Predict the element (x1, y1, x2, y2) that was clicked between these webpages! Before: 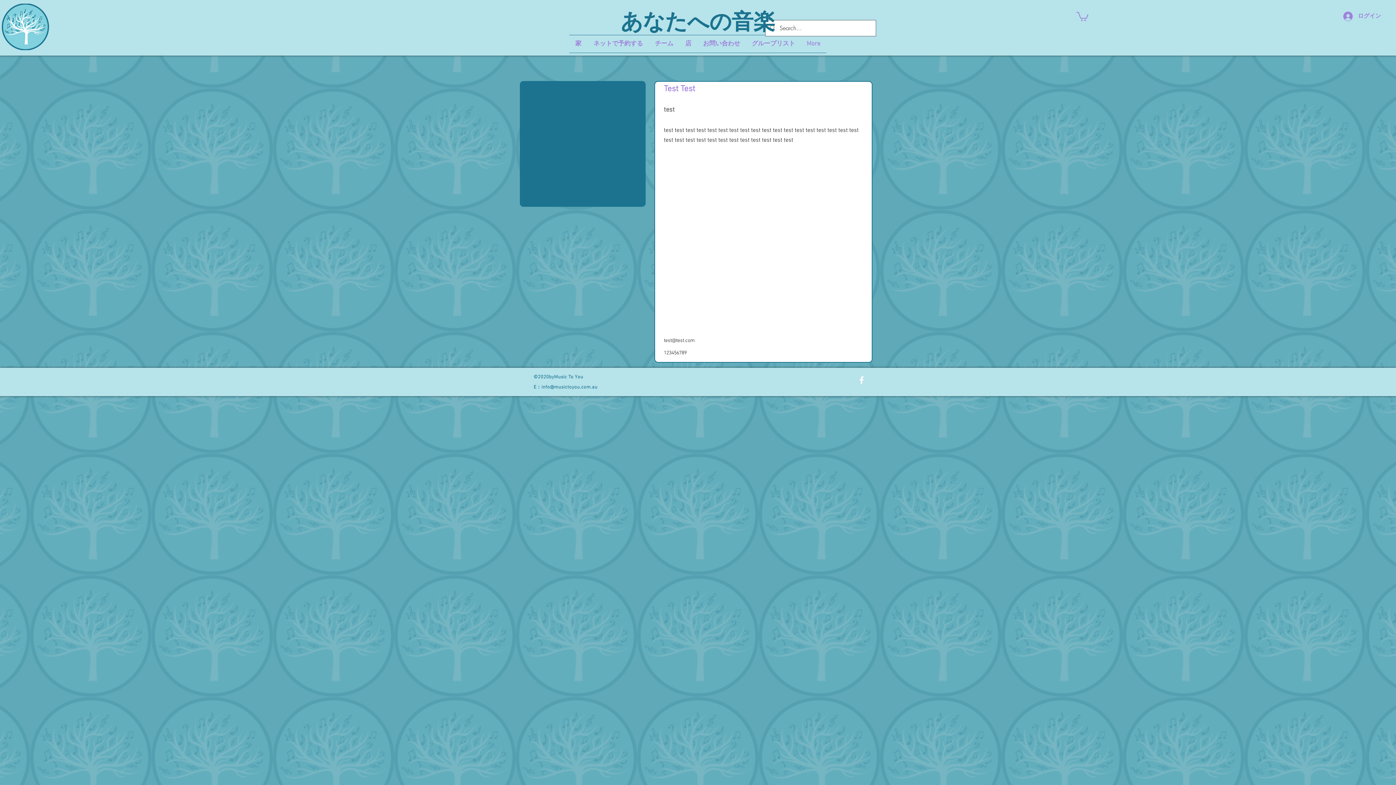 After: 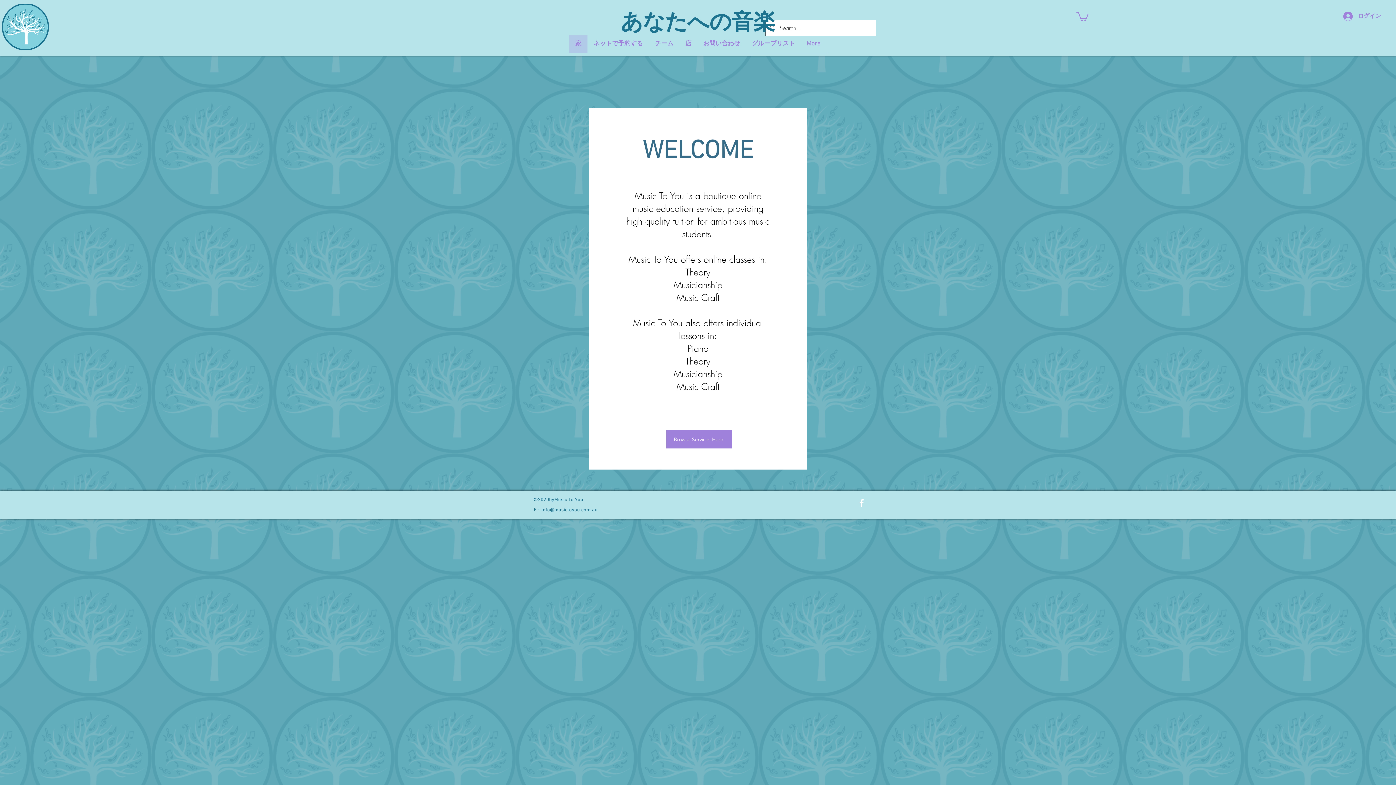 Action: bbox: (1, 3, 49, 50)